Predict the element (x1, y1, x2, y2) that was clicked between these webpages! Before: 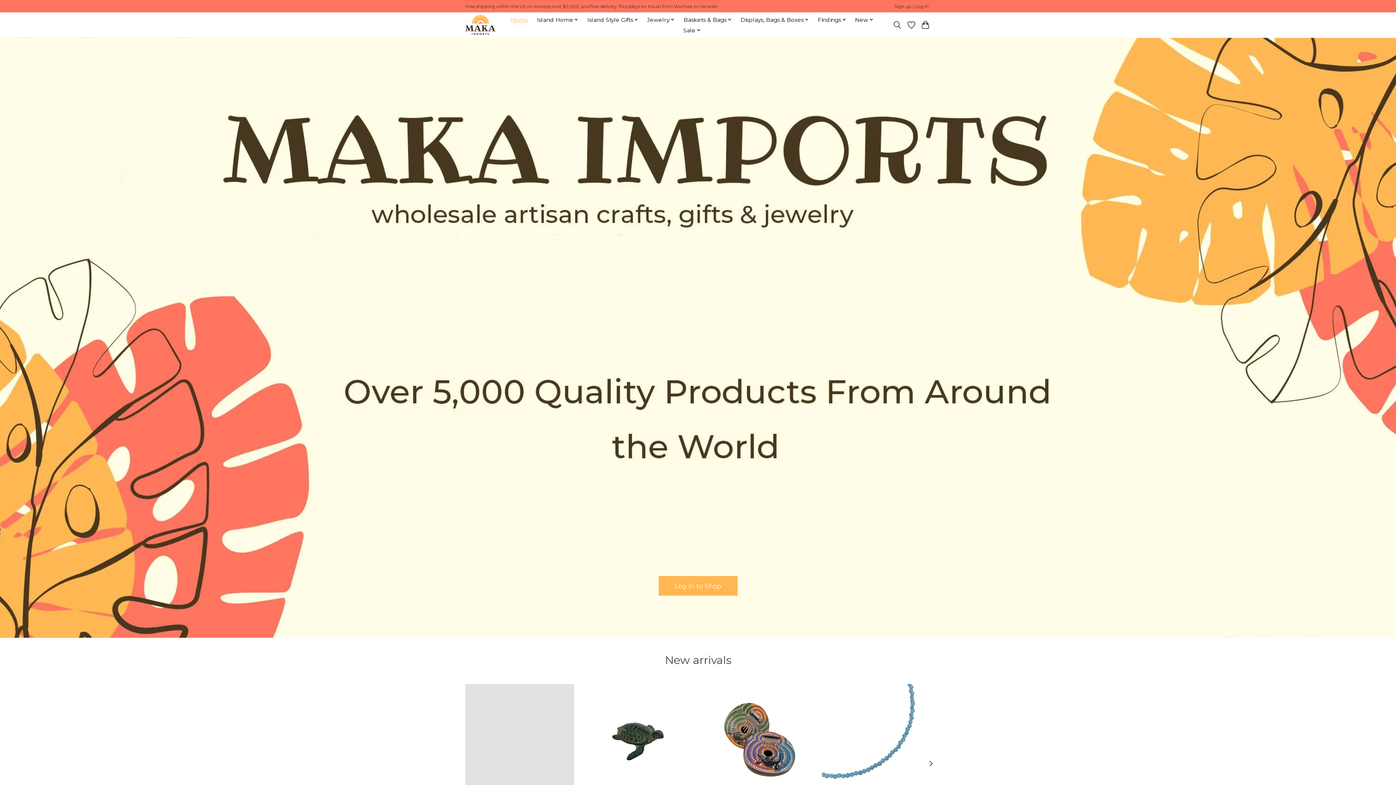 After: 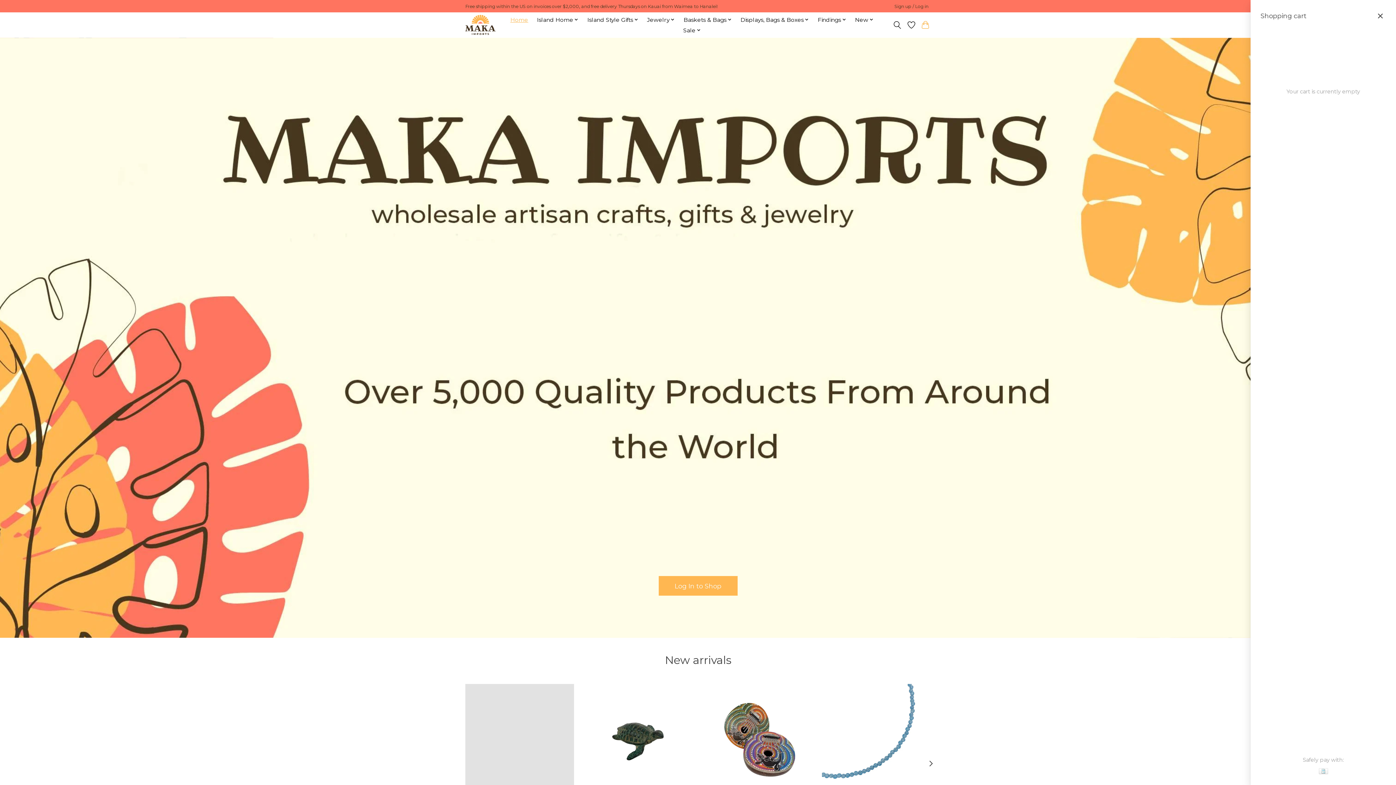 Action: bbox: (920, 18, 930, 31)